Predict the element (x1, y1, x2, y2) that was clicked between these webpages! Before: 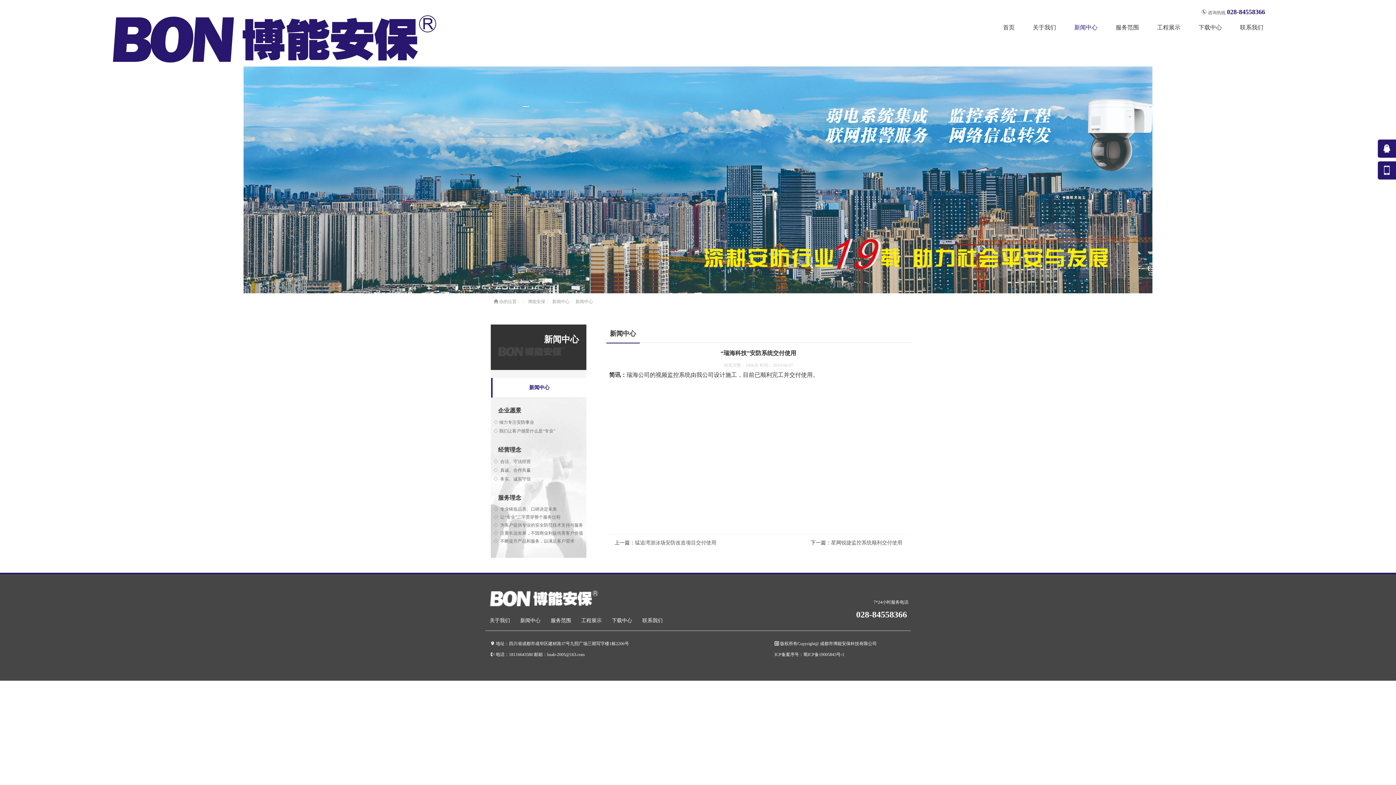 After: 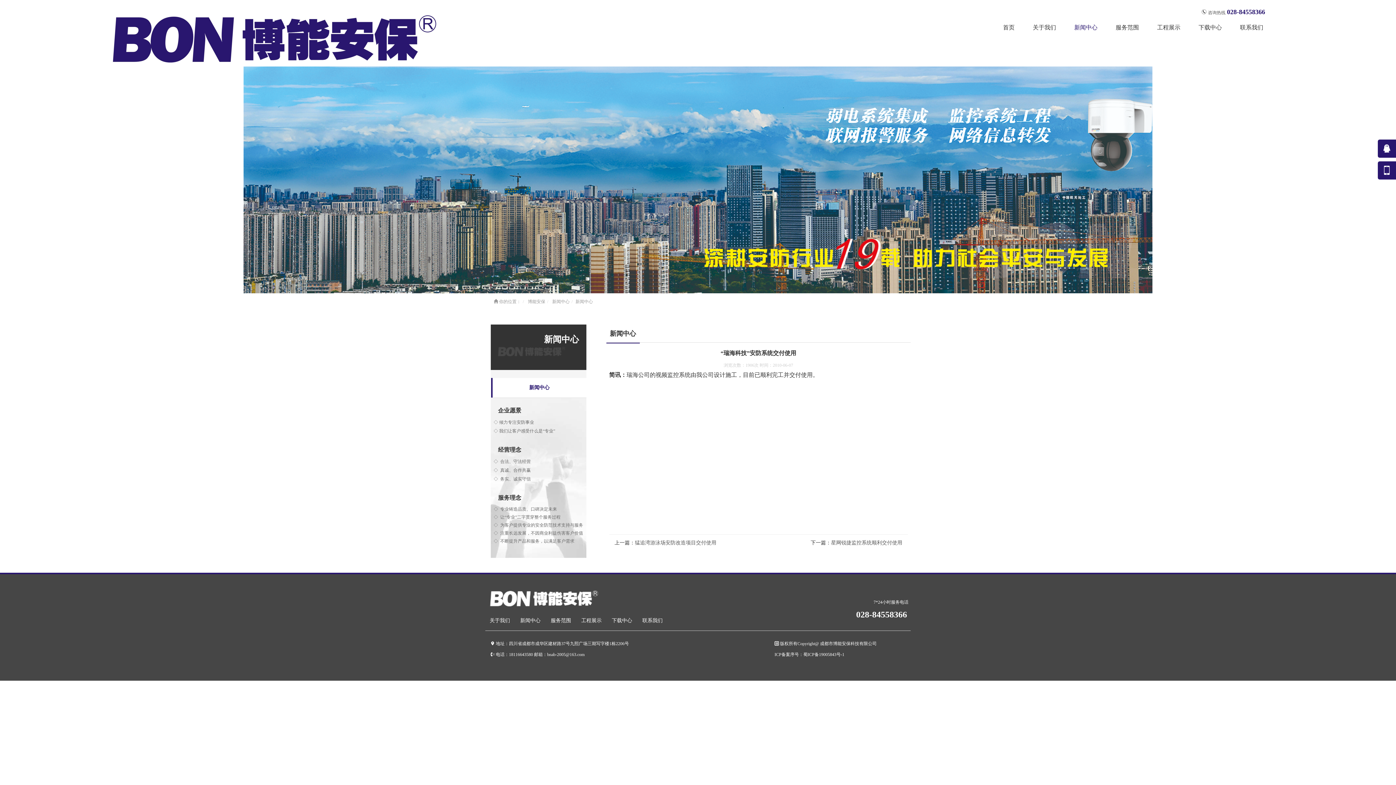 Action: label: 新闻中心 bbox: (575, 299, 593, 304)